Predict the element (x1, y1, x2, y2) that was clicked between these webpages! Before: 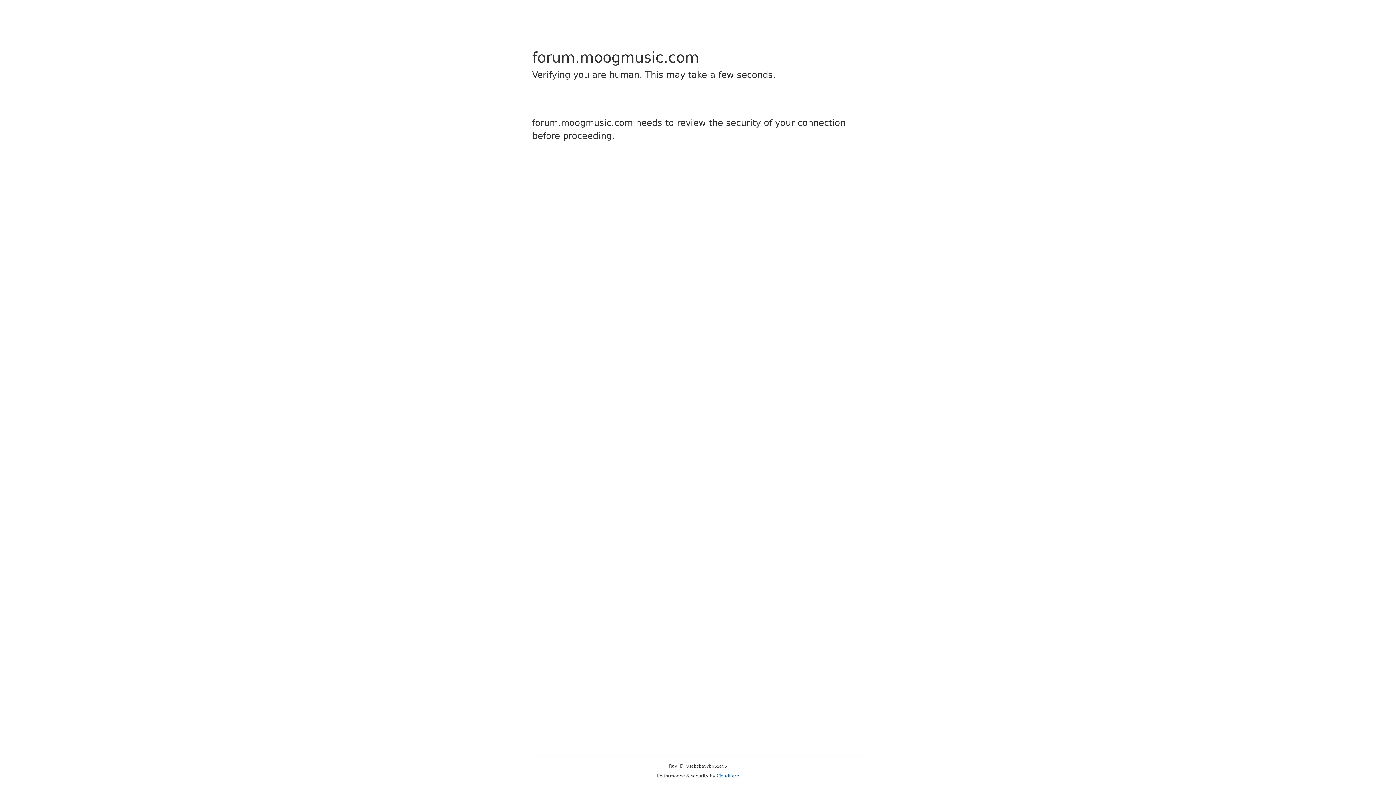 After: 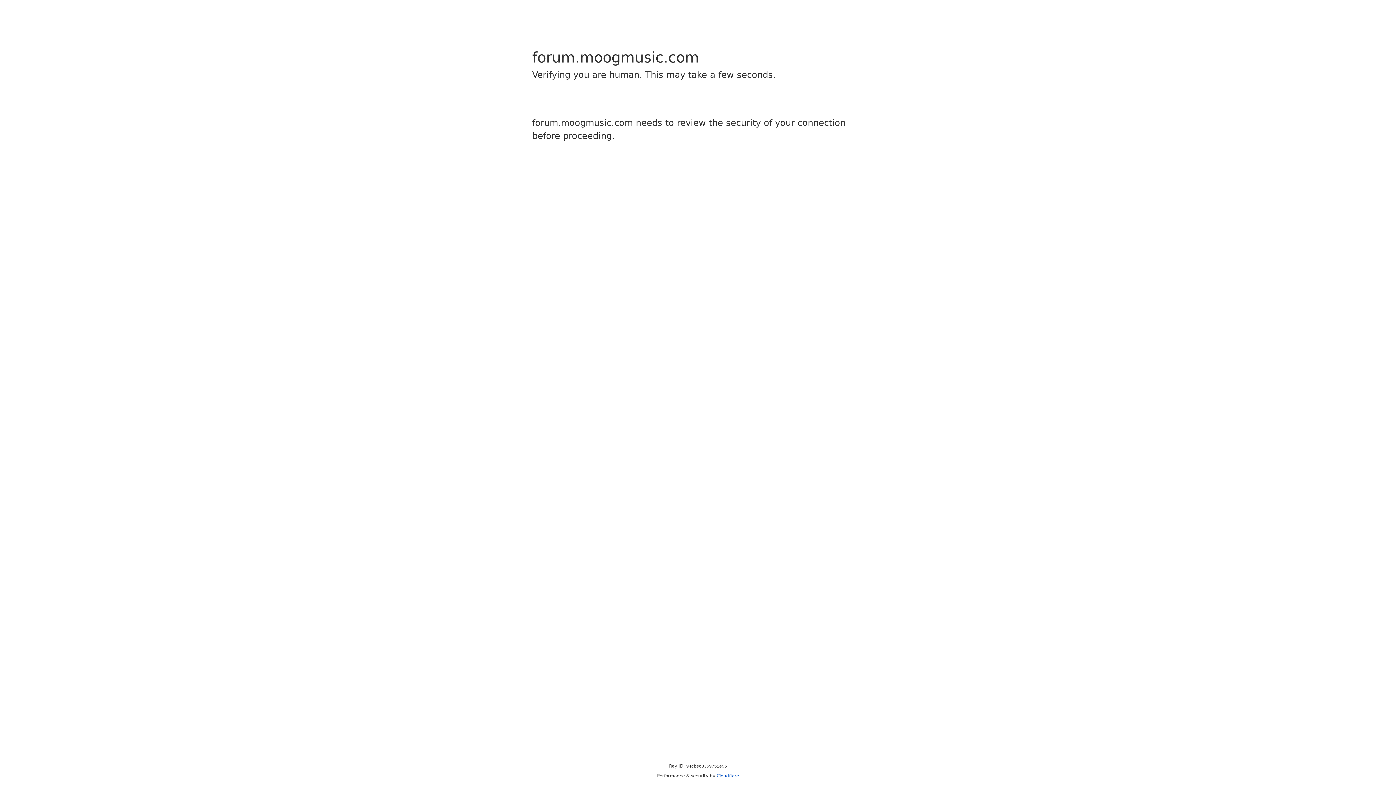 Action: label: Cloudflare bbox: (716, 773, 739, 778)